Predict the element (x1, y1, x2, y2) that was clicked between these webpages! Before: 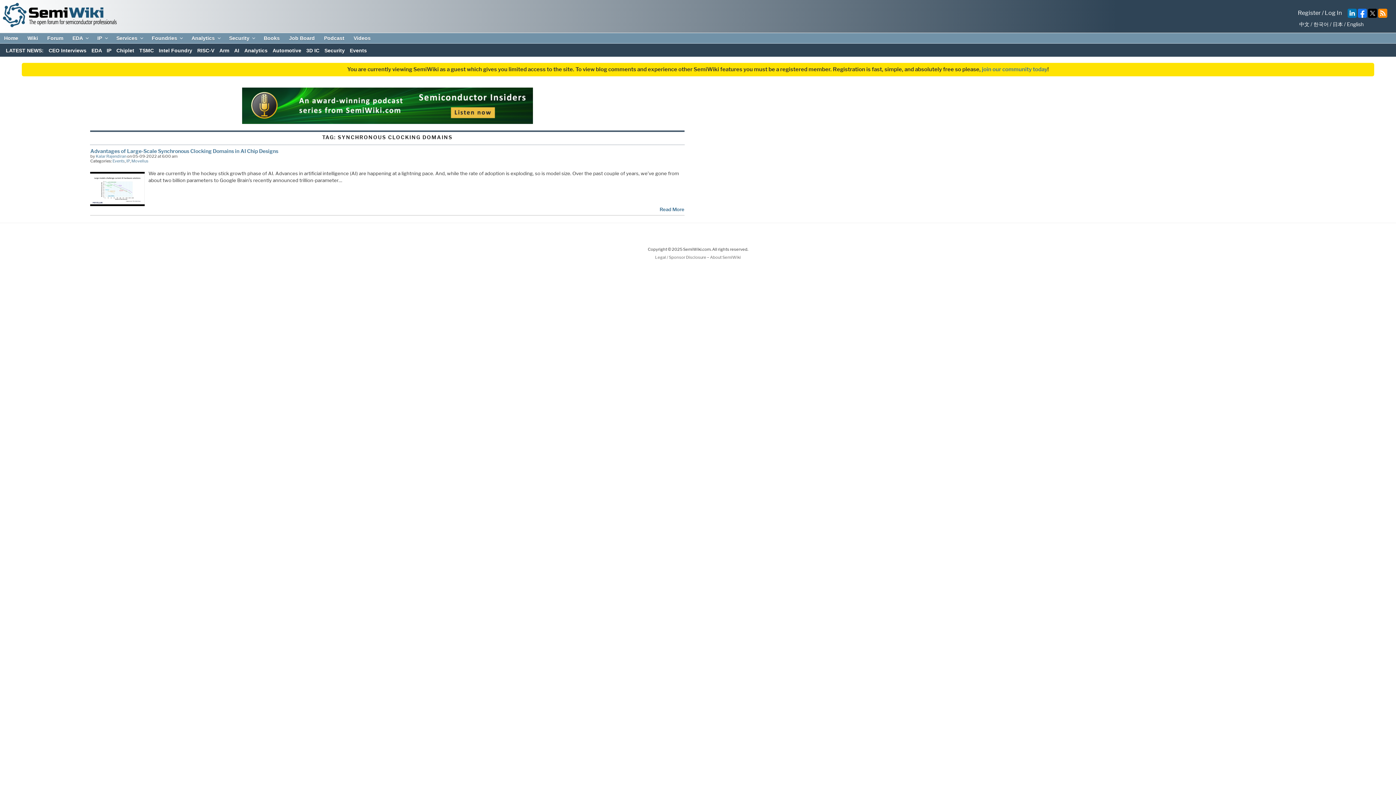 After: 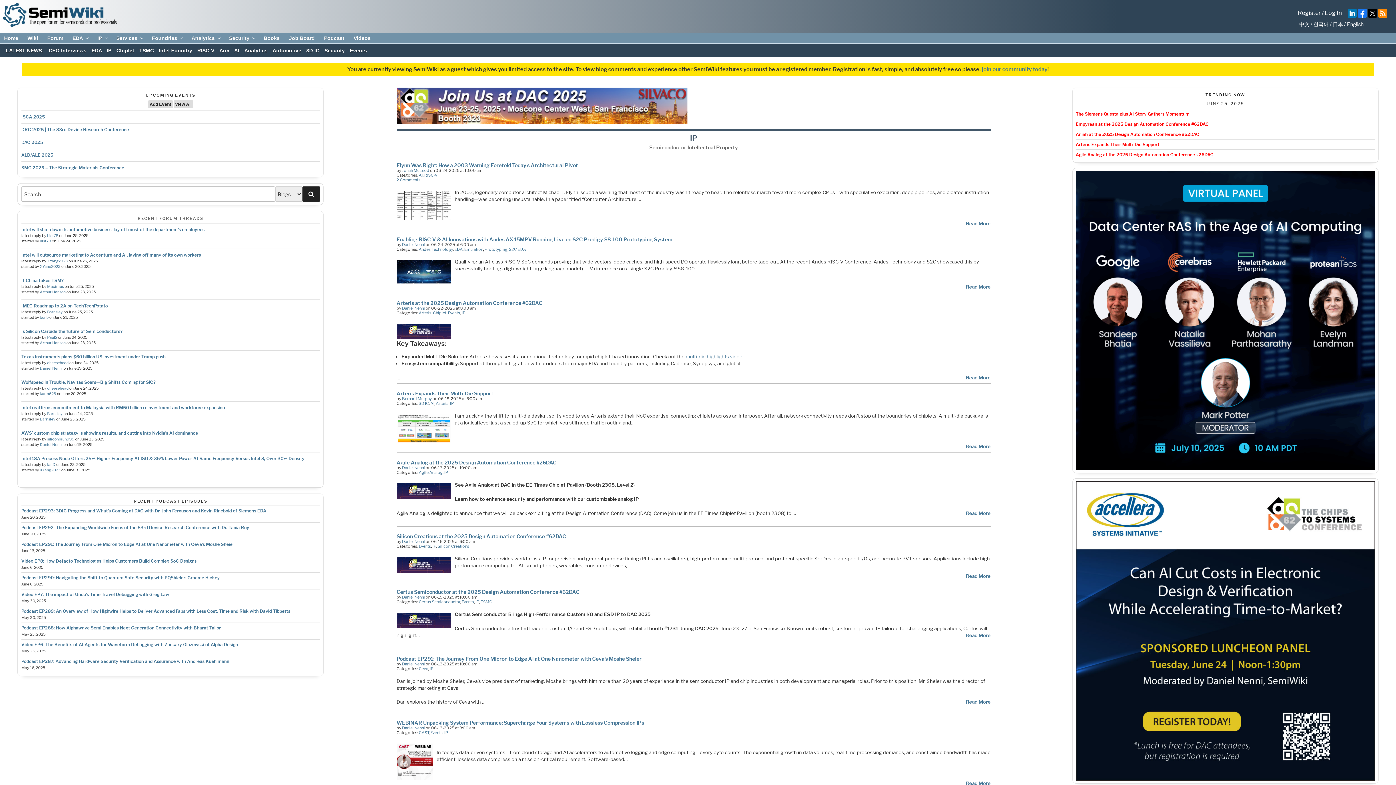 Action: label: IP bbox: (106, 47, 111, 53)